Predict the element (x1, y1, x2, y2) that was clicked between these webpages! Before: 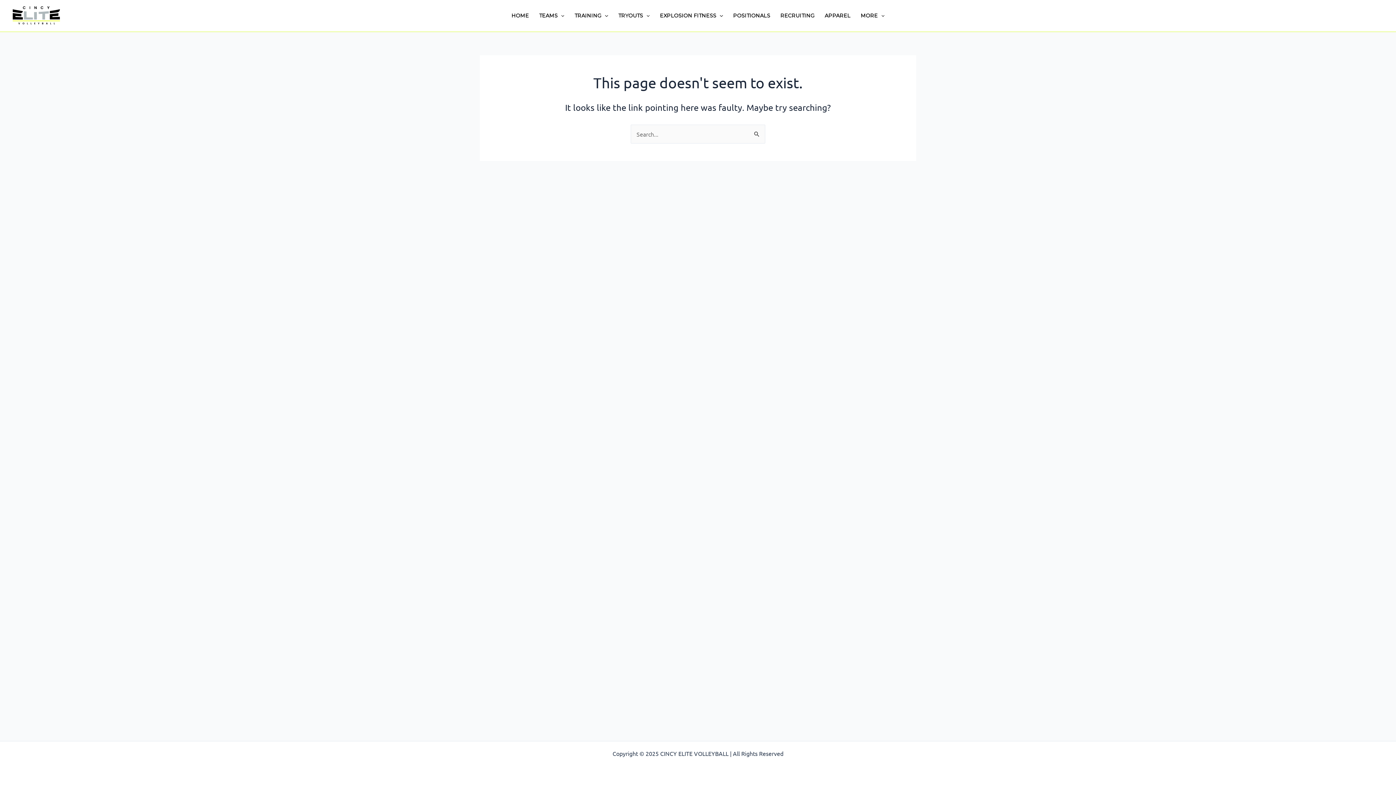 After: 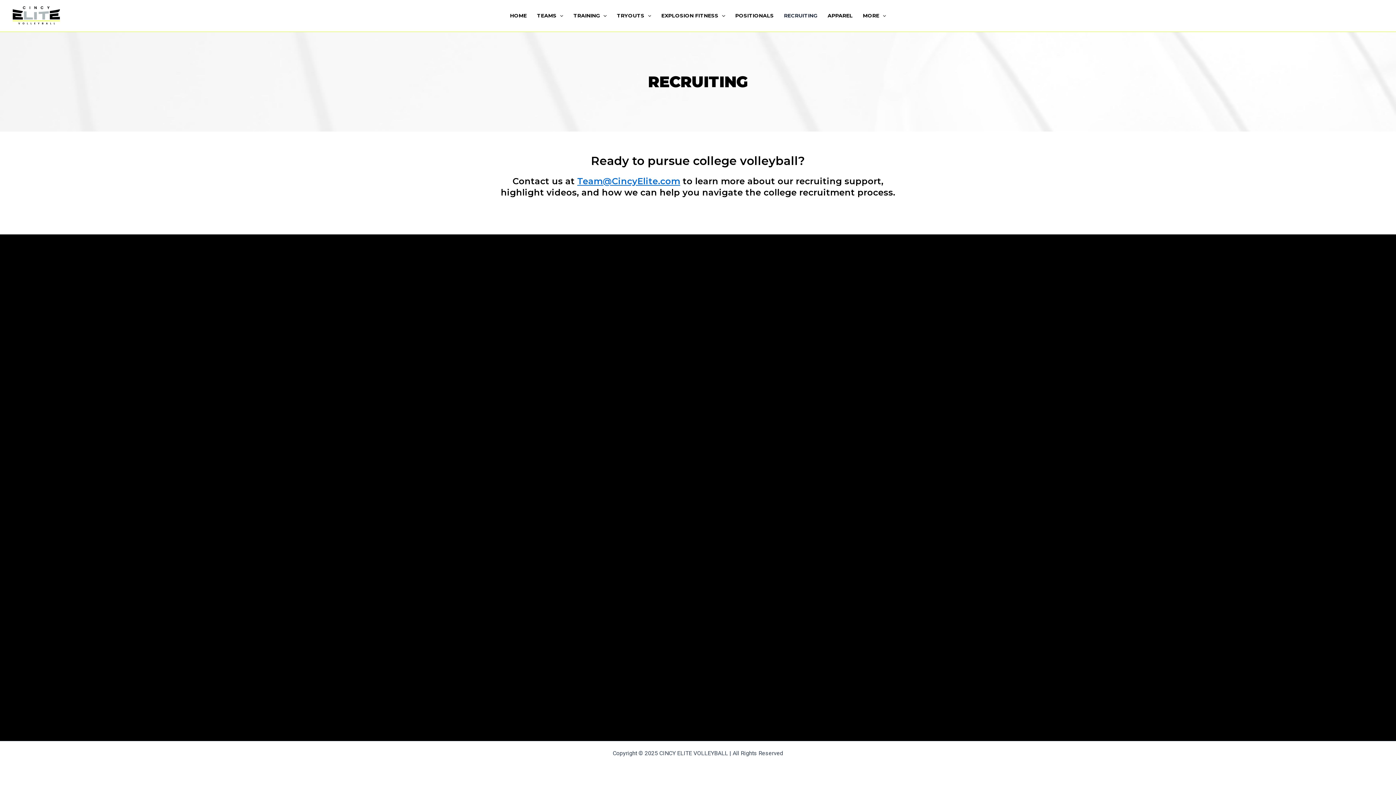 Action: bbox: (775, 1, 819, 30) label: RECRUITING